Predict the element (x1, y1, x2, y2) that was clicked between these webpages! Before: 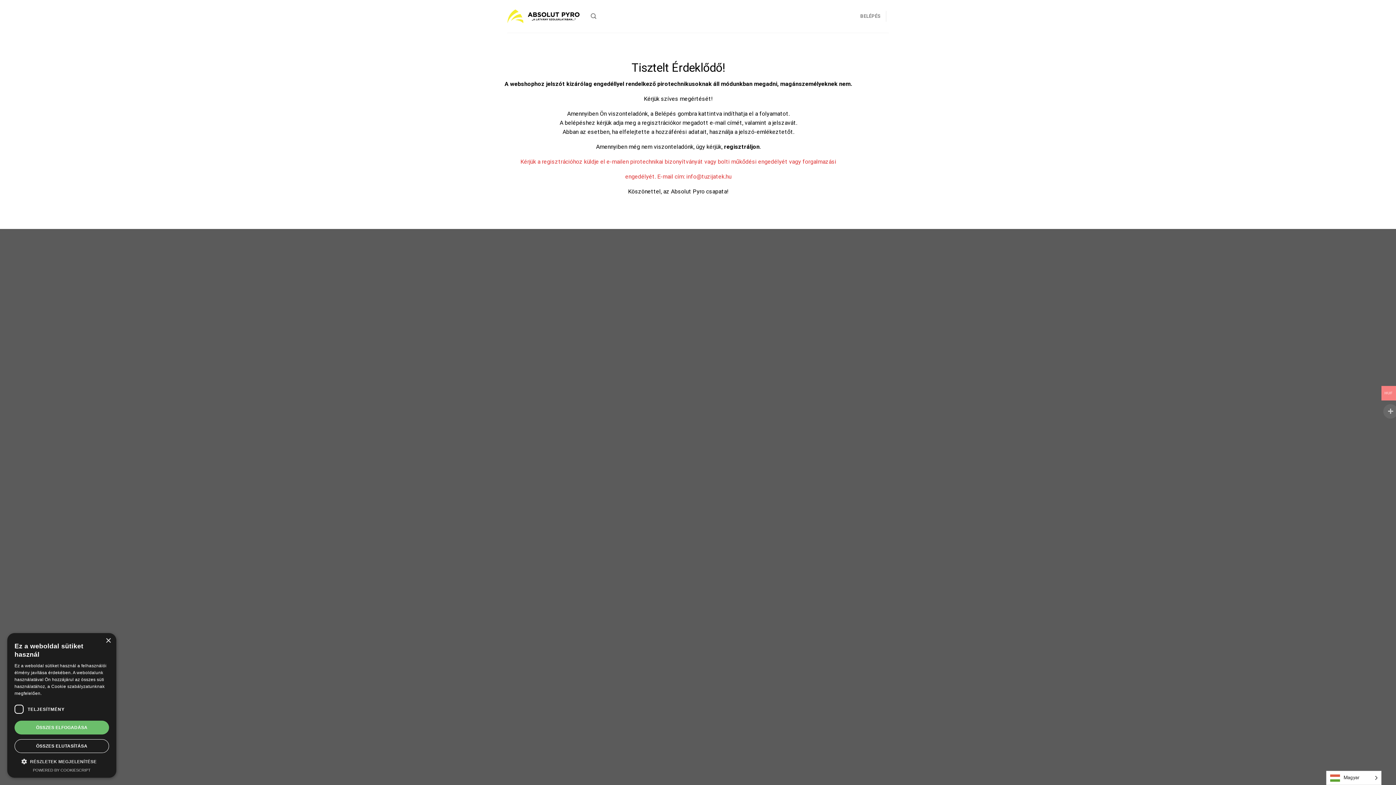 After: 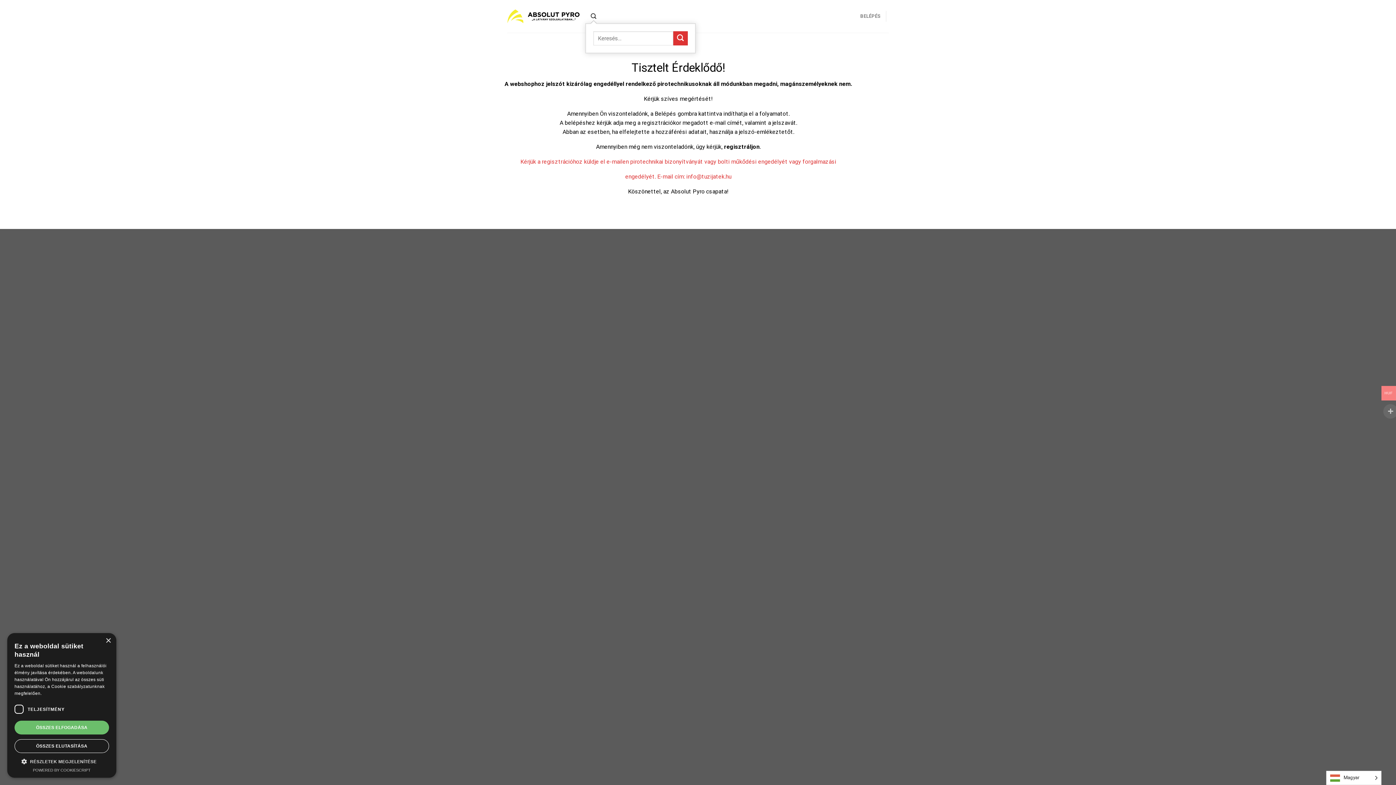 Action: label: Keresés bbox: (590, 9, 596, 23)